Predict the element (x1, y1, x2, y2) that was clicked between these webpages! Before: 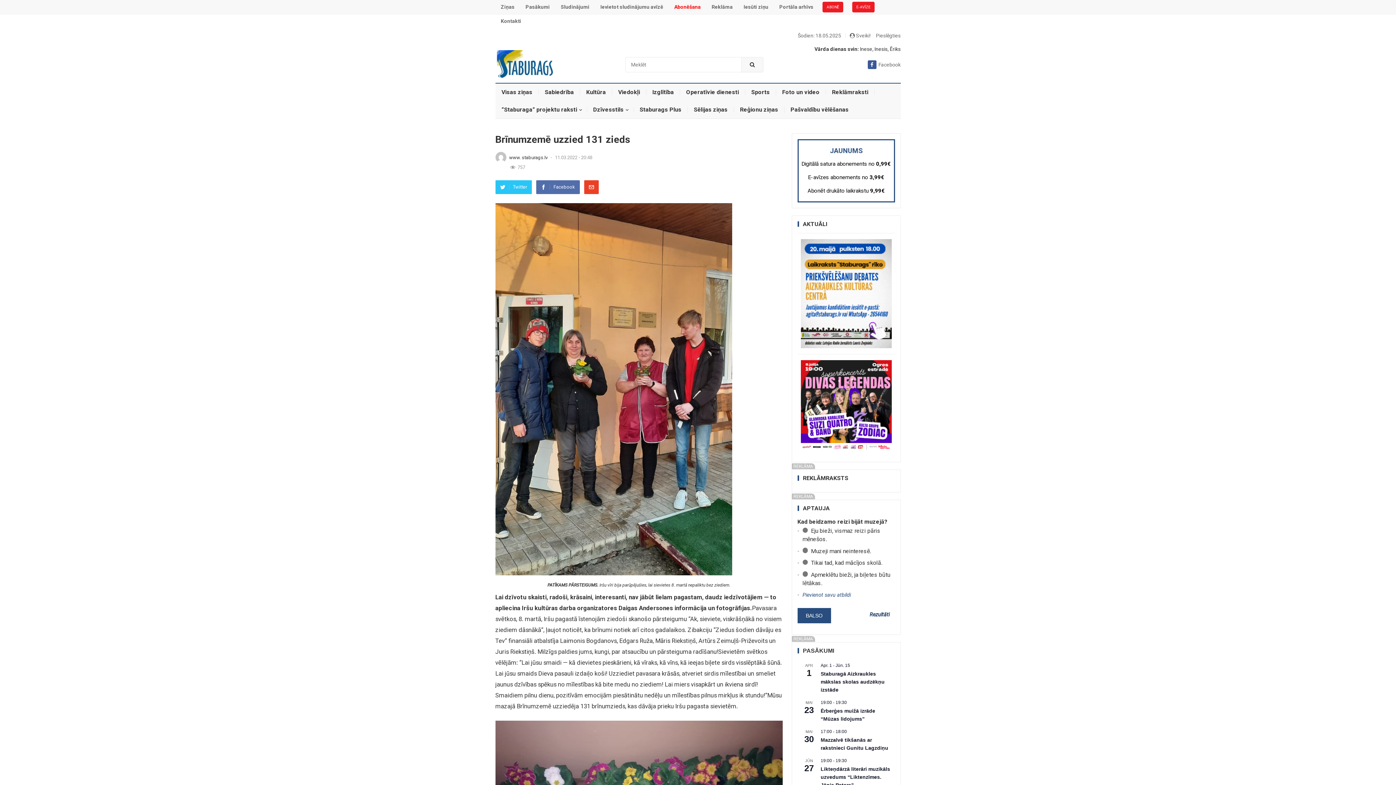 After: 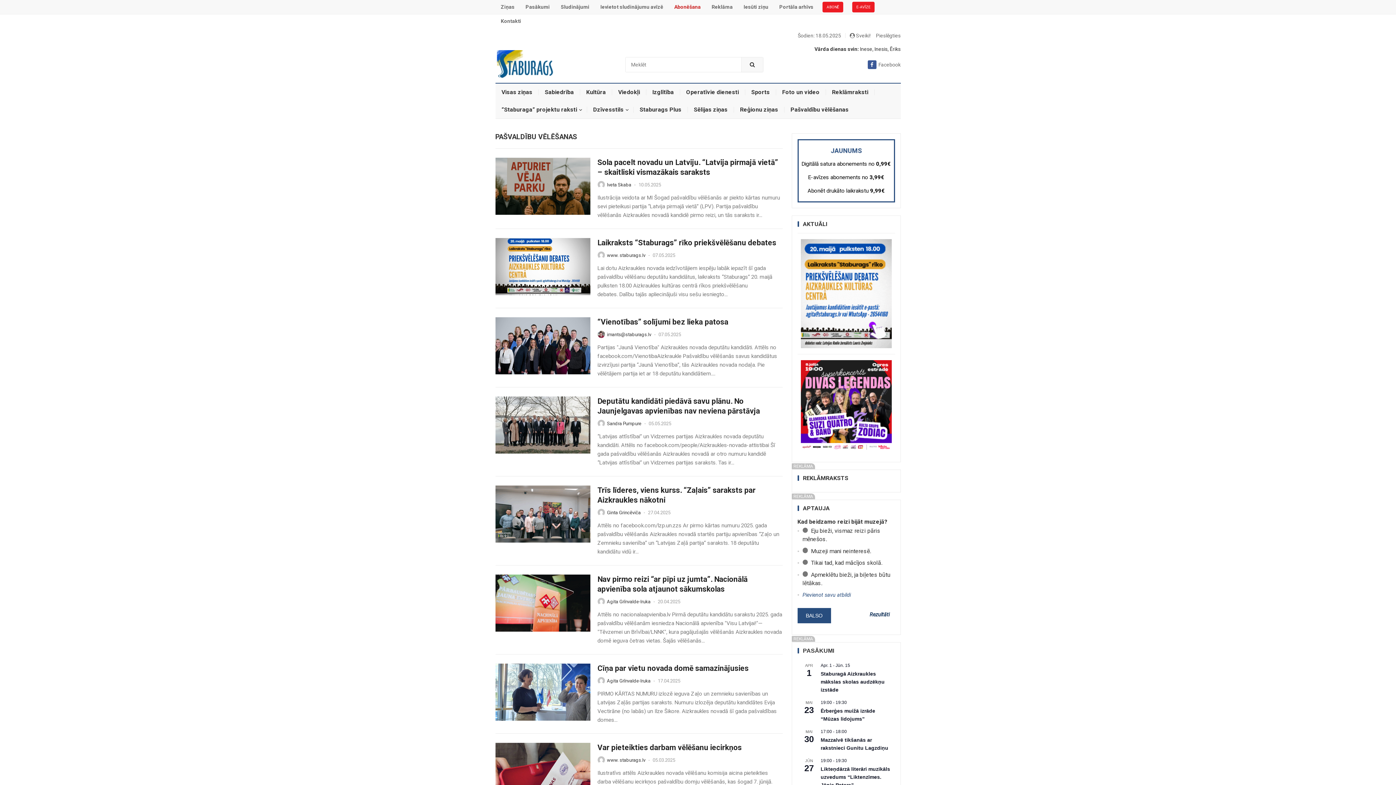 Action: bbox: (784, 101, 855, 118) label: Pašvaldību vēlēšanas